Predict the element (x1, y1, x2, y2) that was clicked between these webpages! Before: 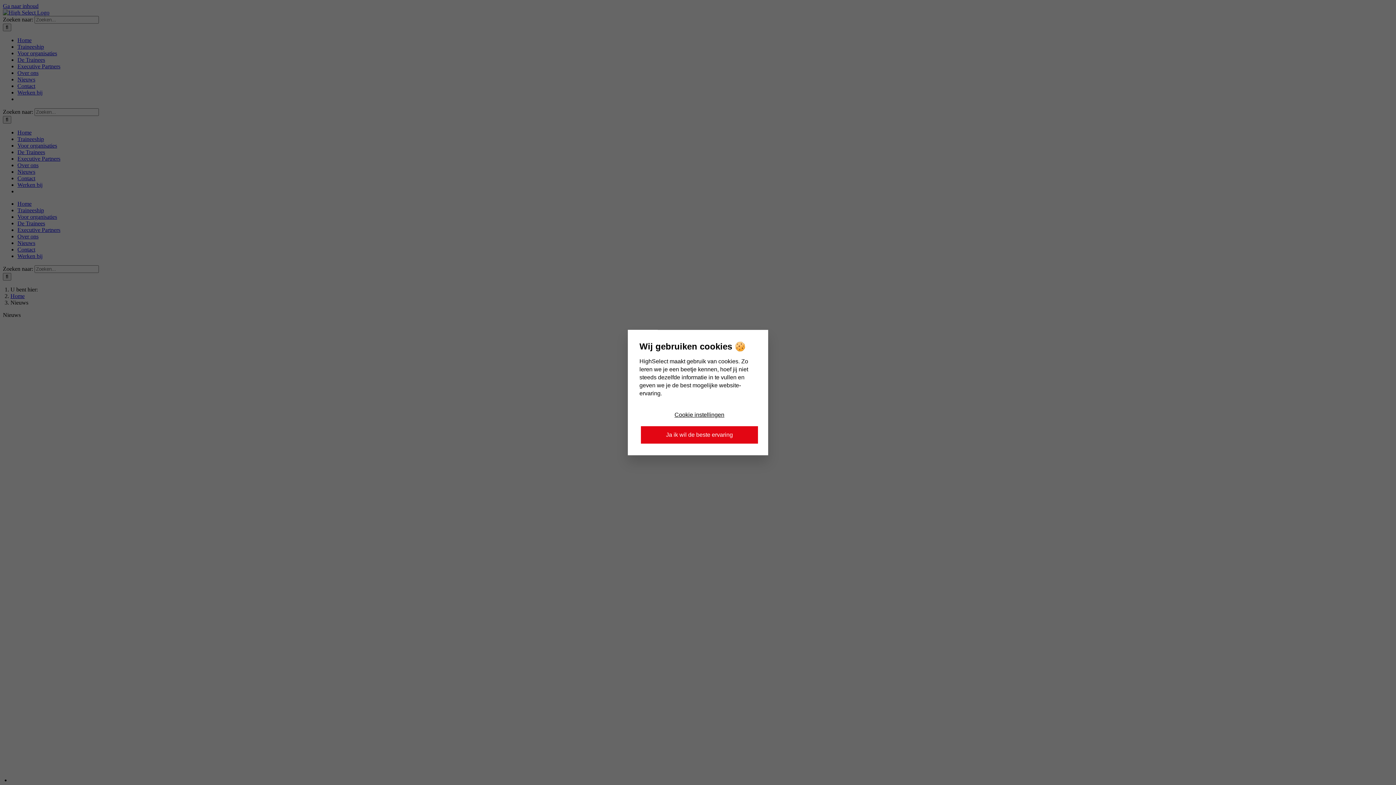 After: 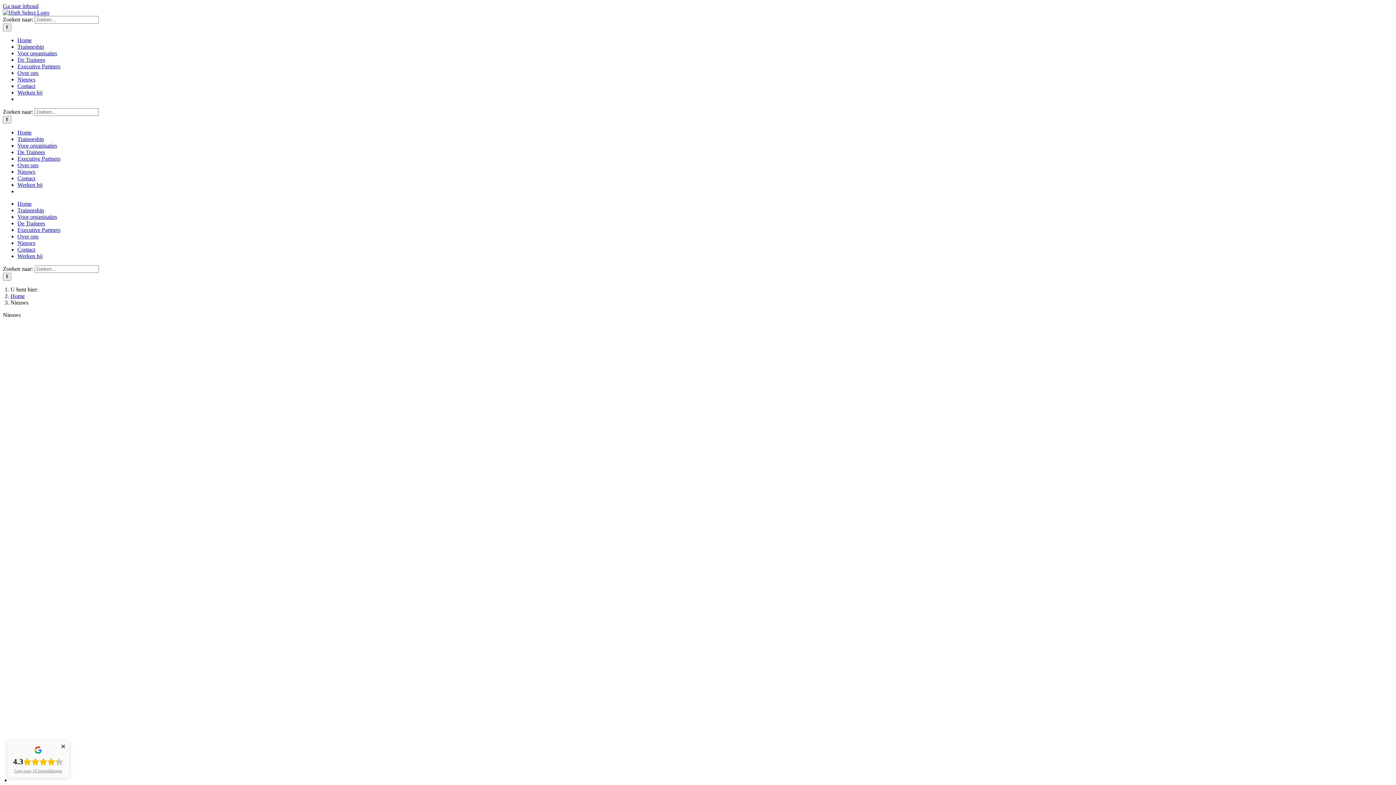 Action: label: Ja ik wil de beste ervaring bbox: (641, 426, 758, 443)